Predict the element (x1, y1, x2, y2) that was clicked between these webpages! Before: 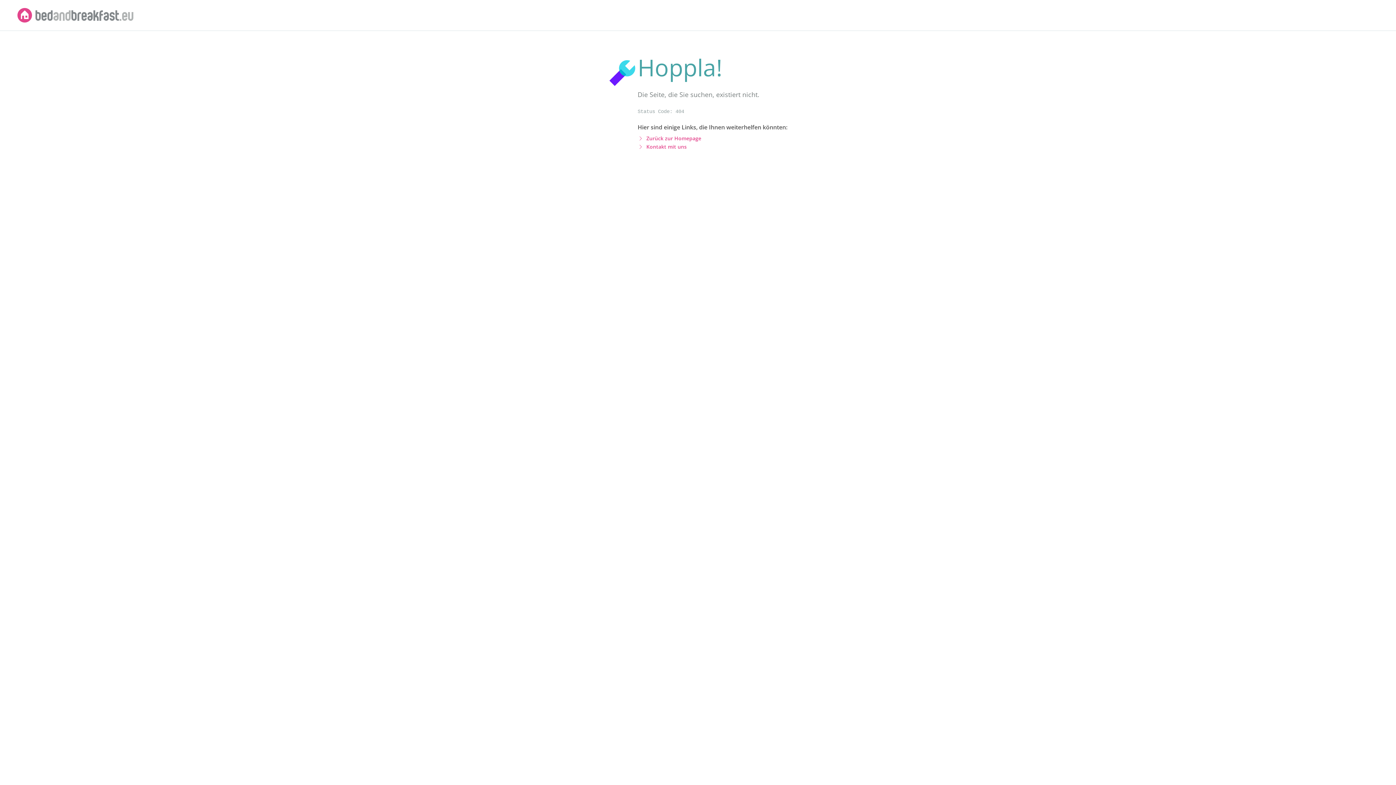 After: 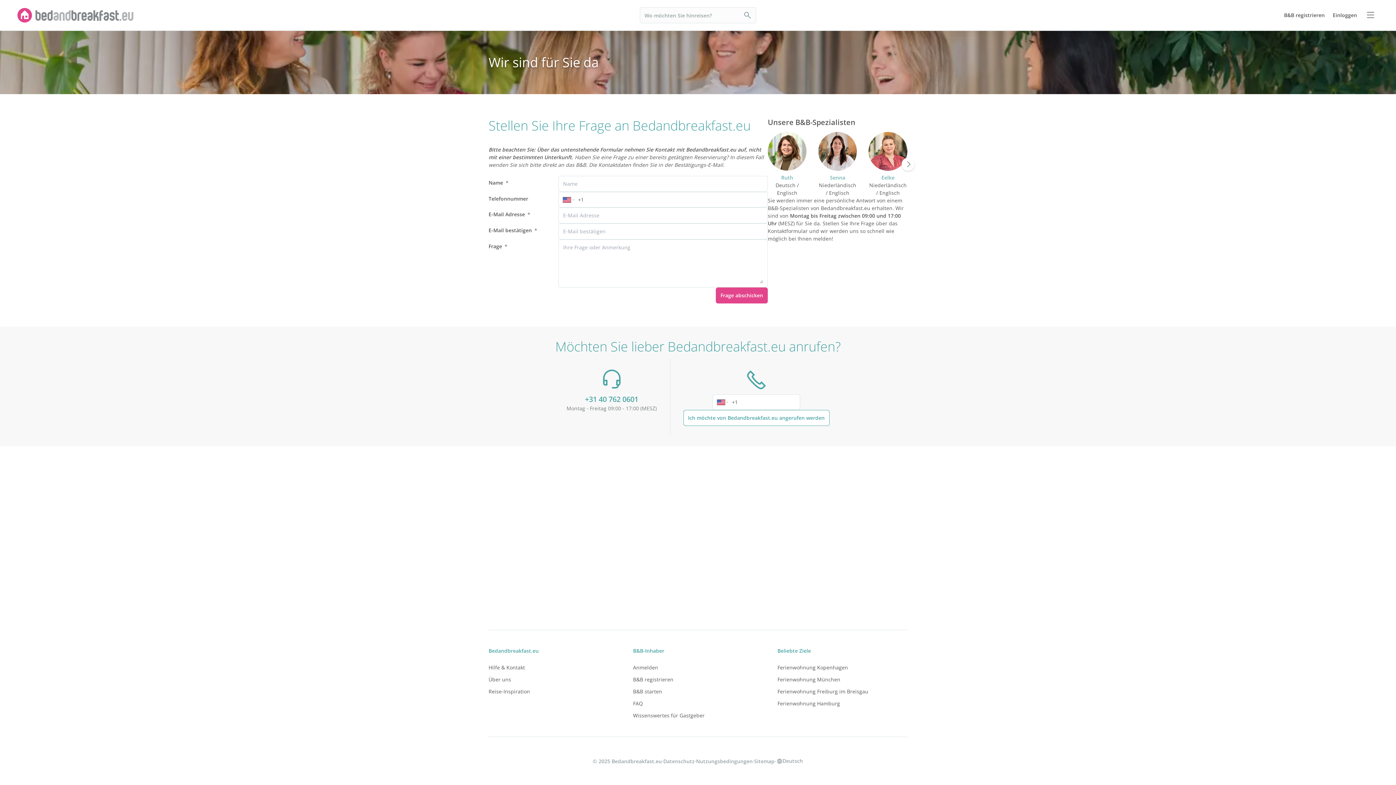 Action: label: Kontakt mit uns bbox: (646, 143, 686, 150)